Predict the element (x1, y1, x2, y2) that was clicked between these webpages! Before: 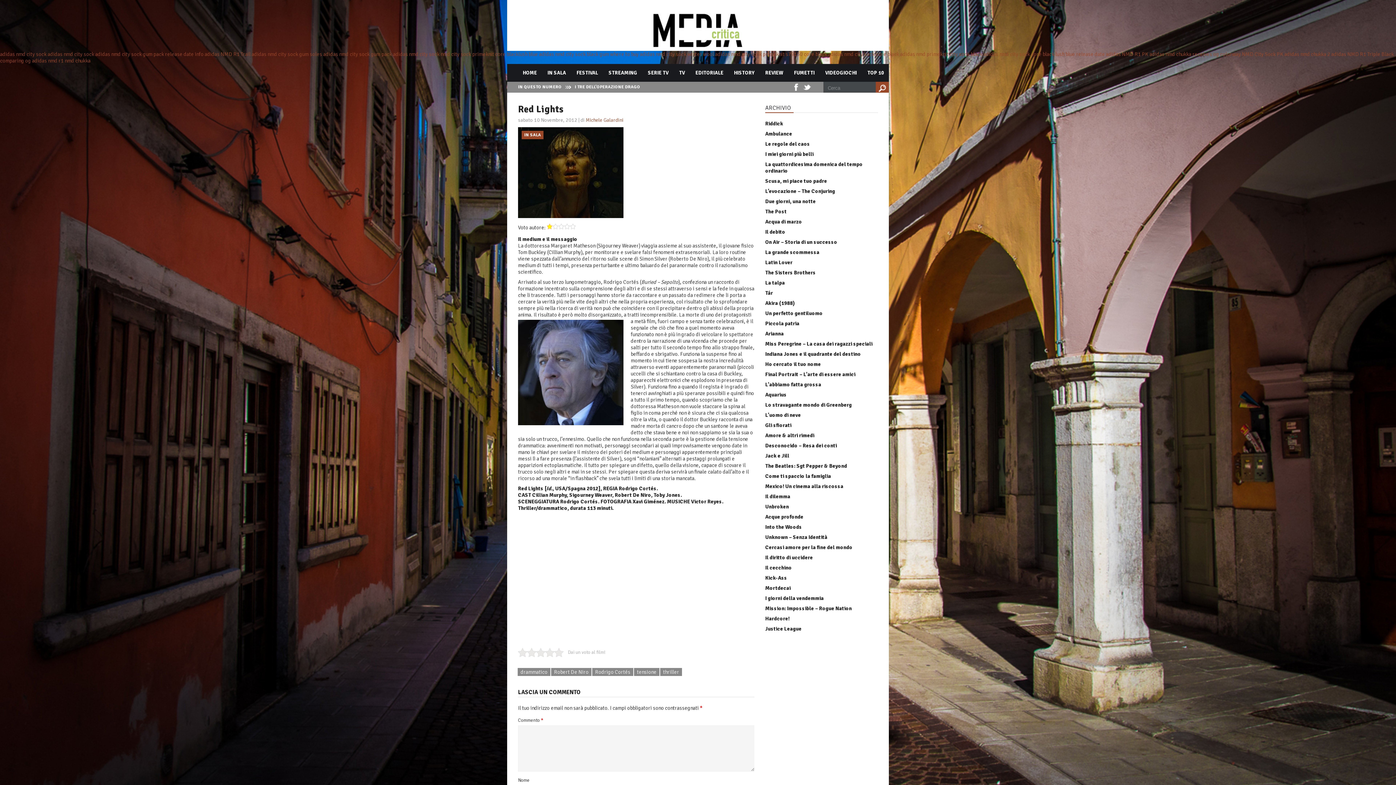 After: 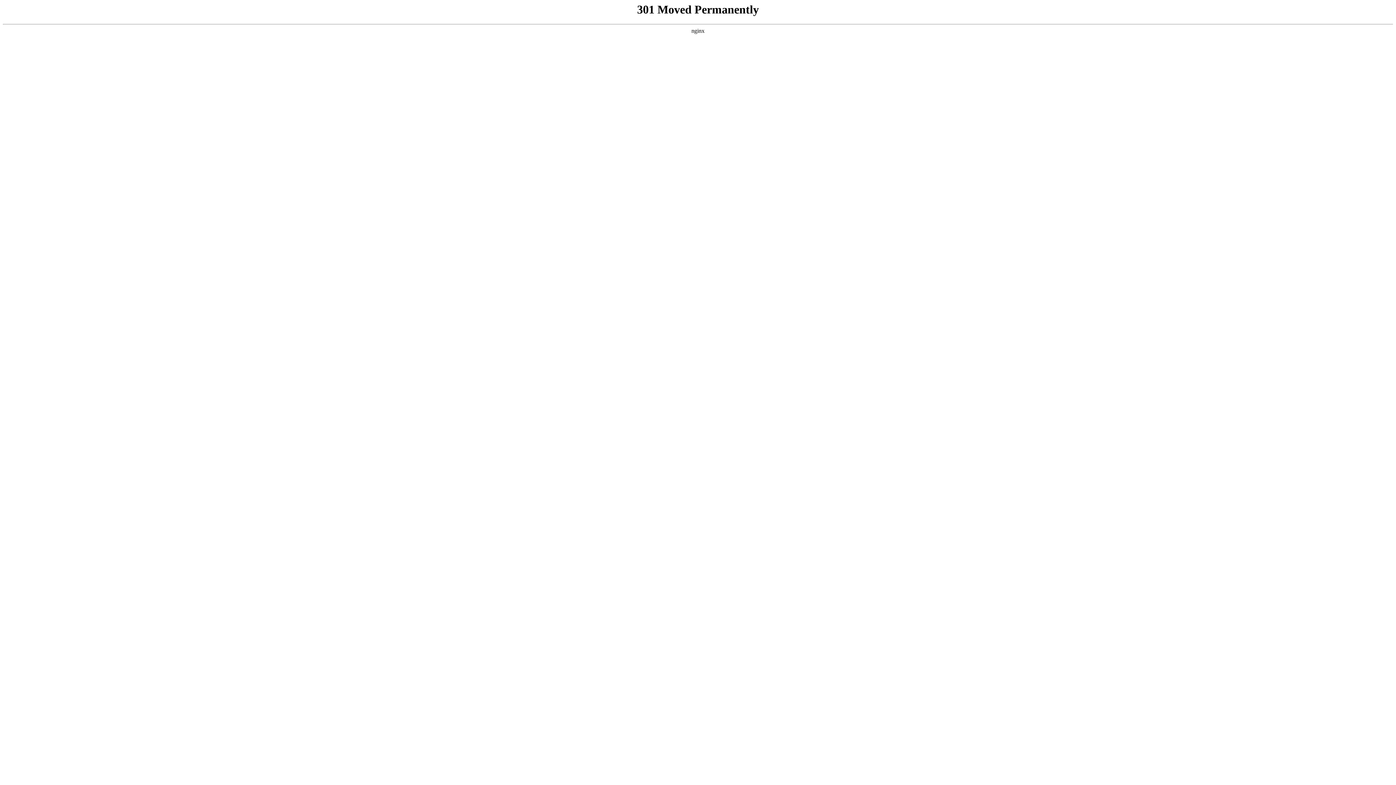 Action: label: adidas nmd city sock core black bbox: (828, 50, 899, 57)